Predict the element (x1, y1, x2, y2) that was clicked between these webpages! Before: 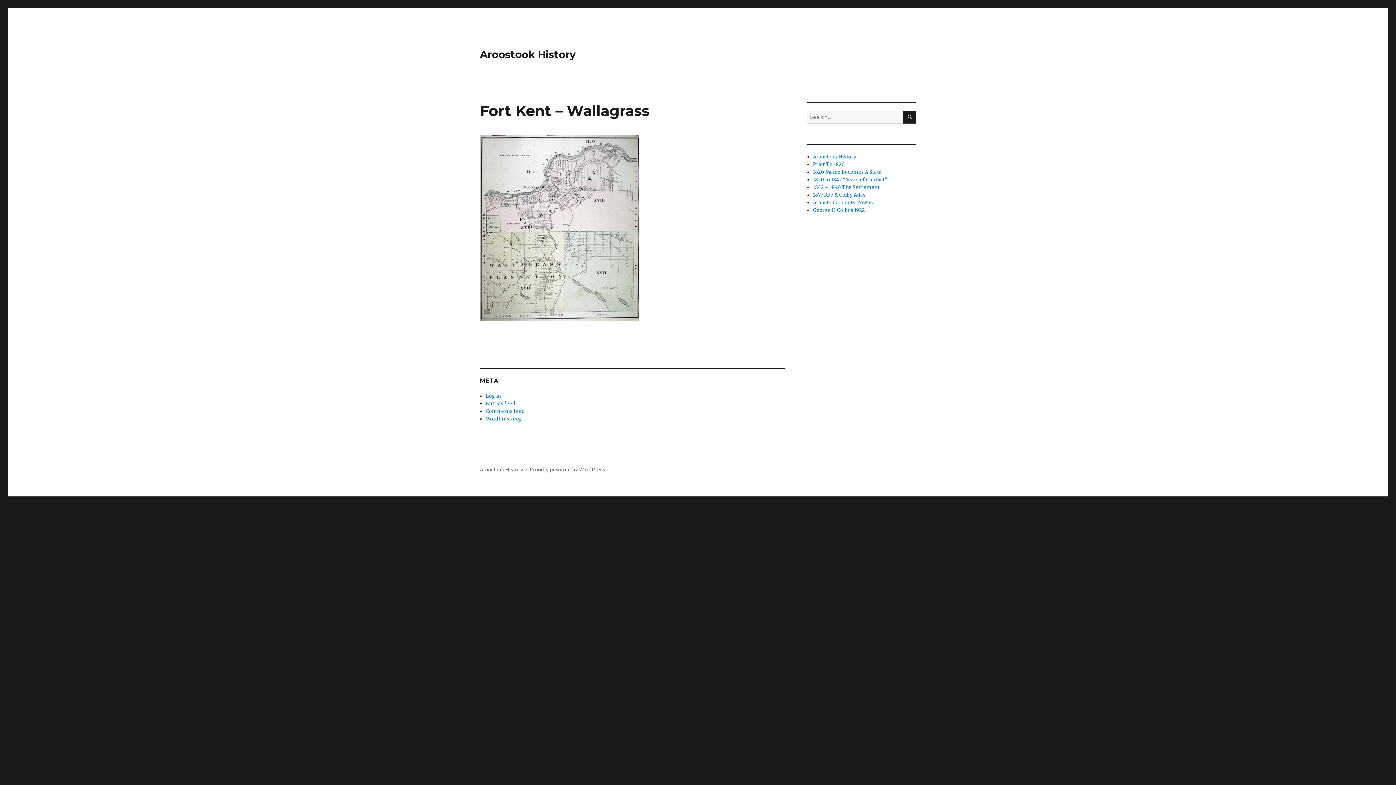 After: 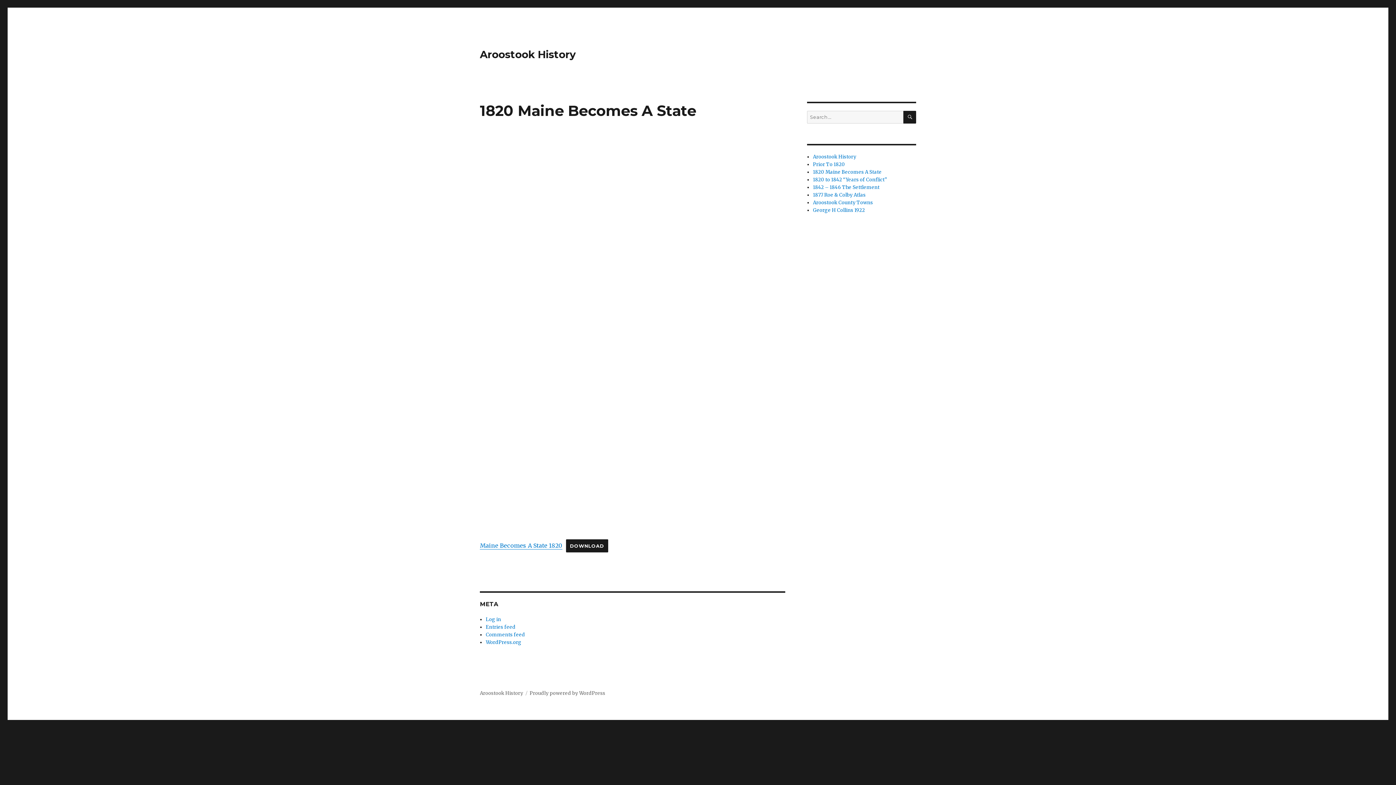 Action: label: 1820 Maine Becomes A State bbox: (813, 169, 881, 175)